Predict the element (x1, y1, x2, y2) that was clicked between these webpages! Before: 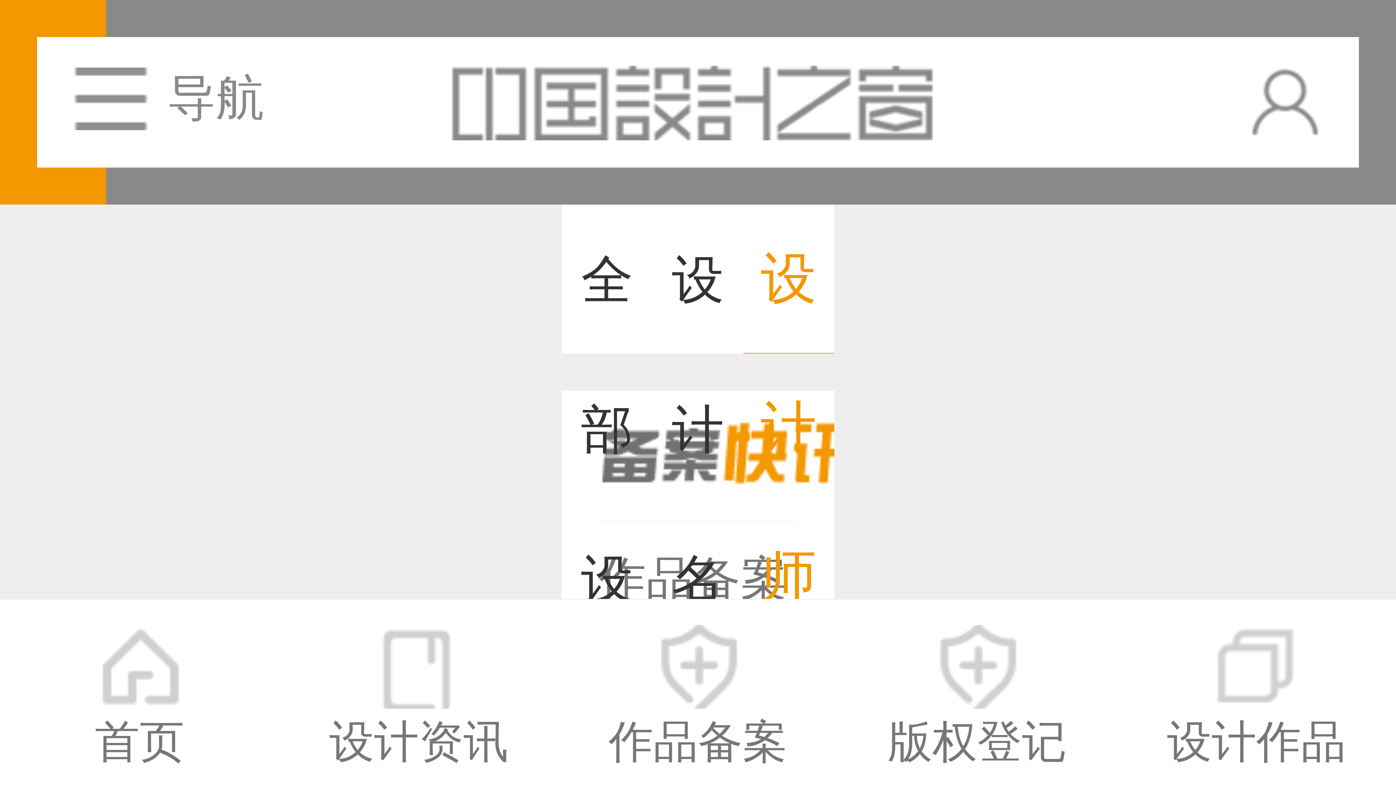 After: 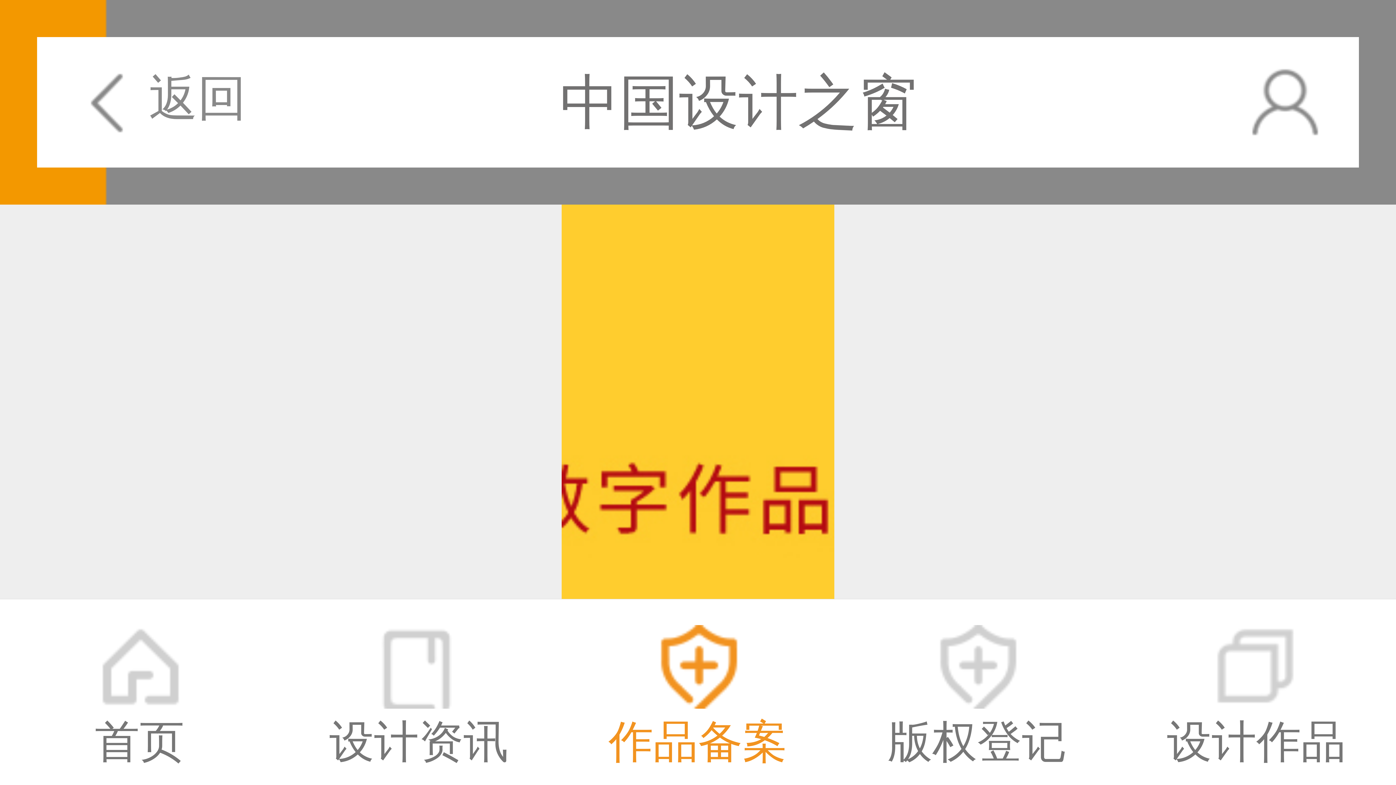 Action: bbox: (558, 599, 837, 897) label: 作品备案